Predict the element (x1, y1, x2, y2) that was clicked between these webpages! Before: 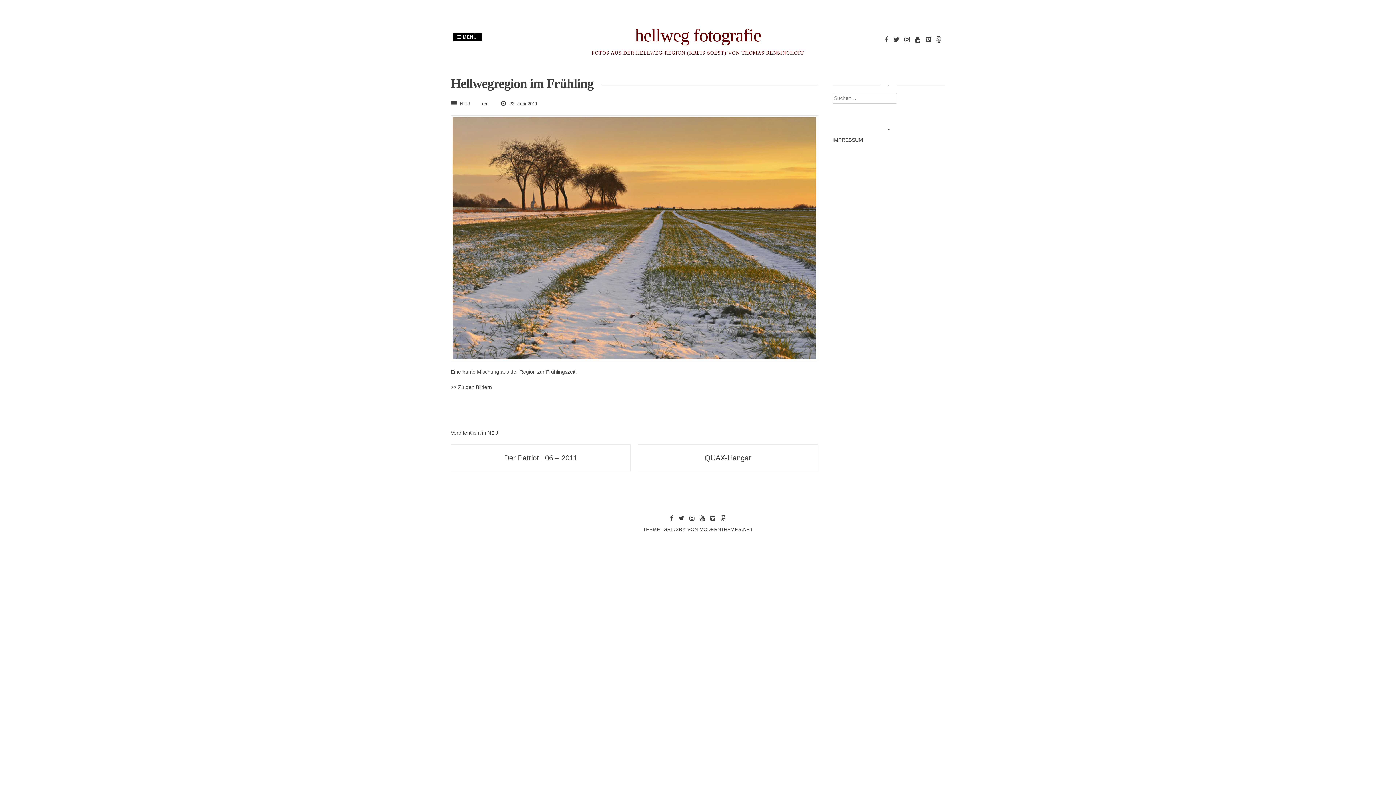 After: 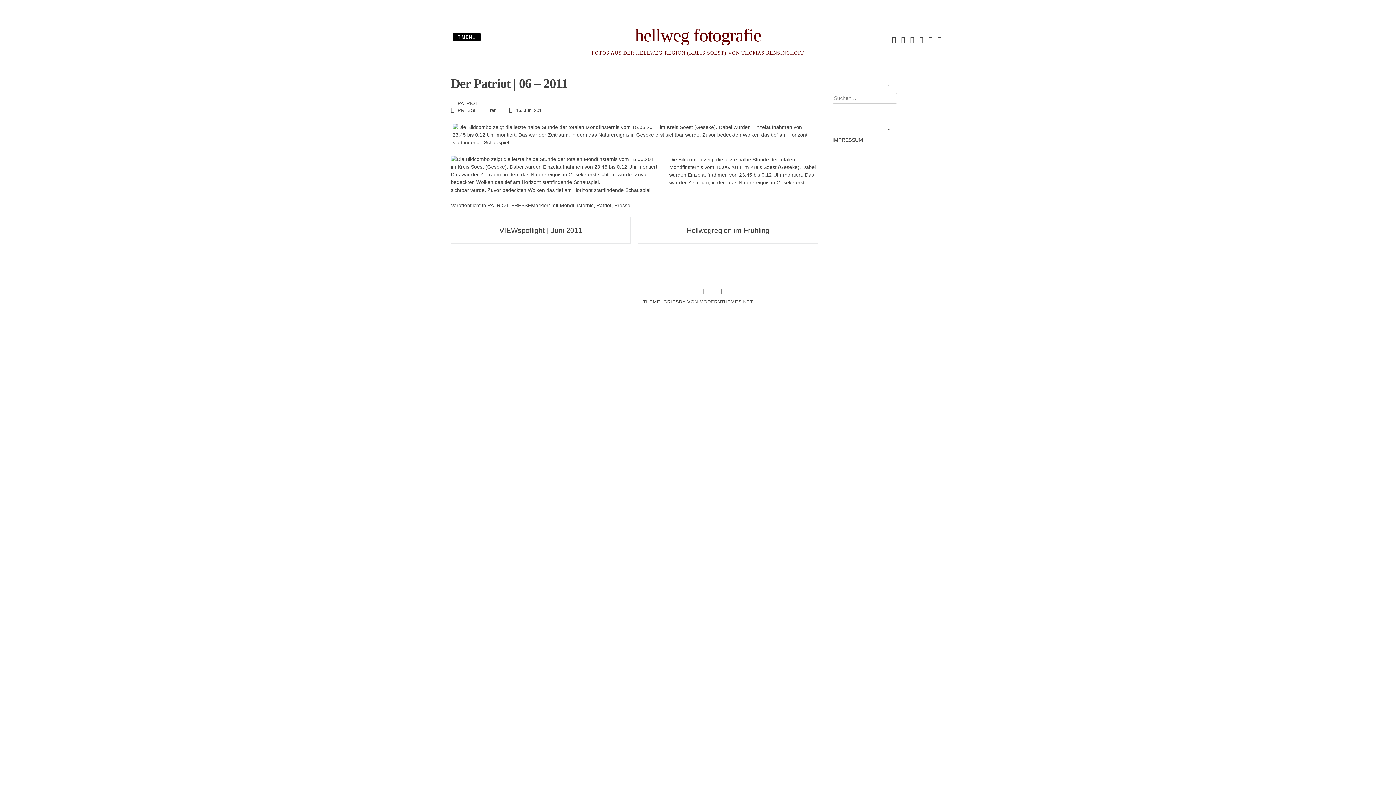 Action: bbox: (504, 454, 577, 462) label: Der Patriot | 06 – 2011